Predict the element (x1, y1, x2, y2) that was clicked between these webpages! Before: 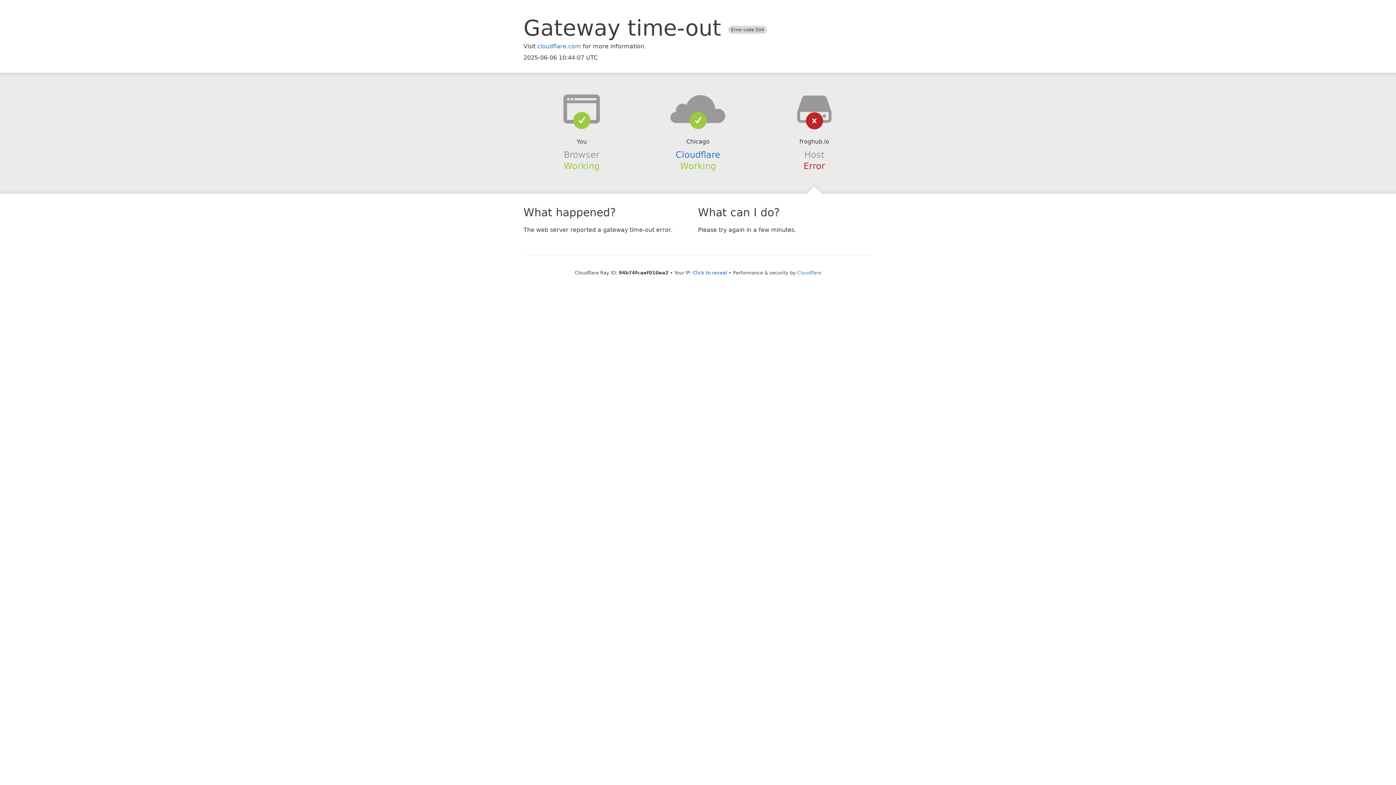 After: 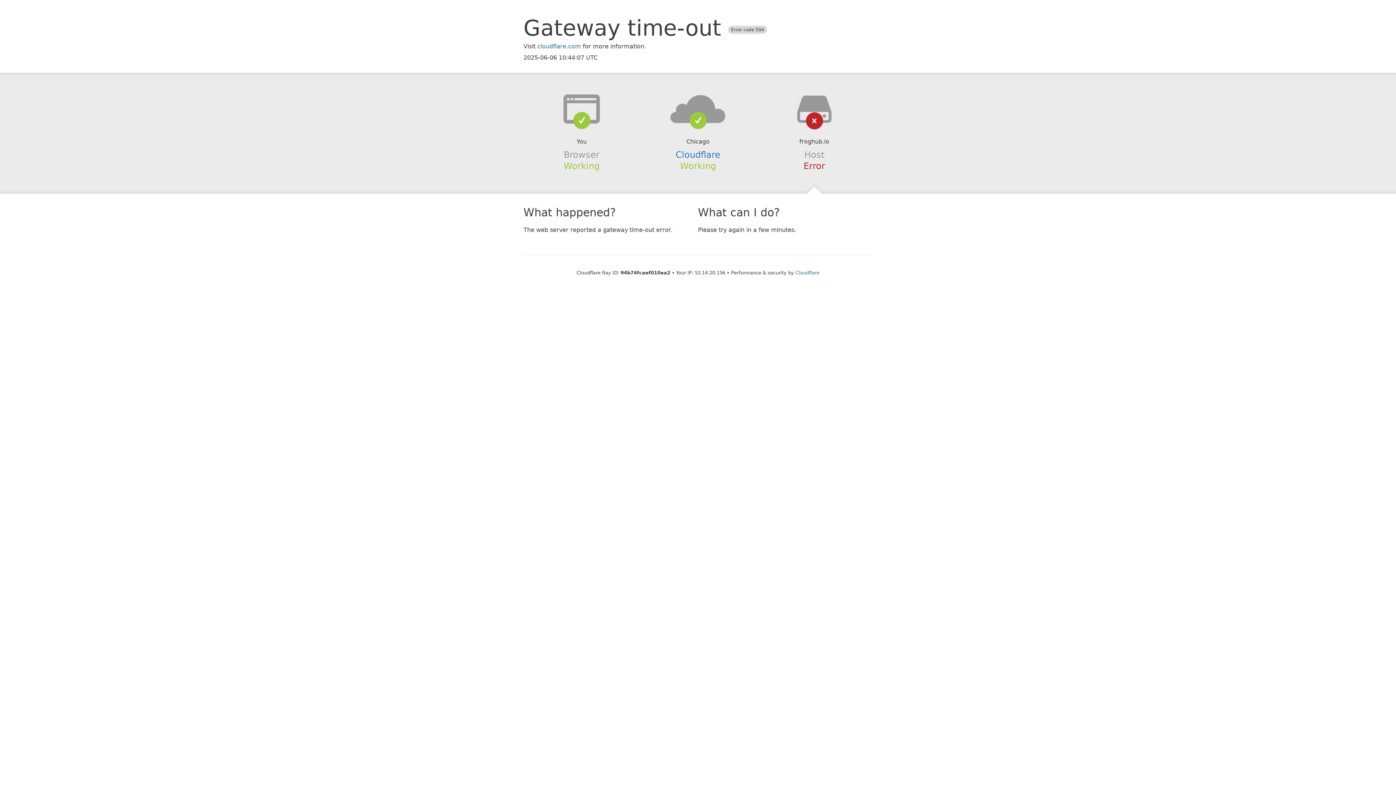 Action: bbox: (693, 270, 727, 275) label: Click to reveal